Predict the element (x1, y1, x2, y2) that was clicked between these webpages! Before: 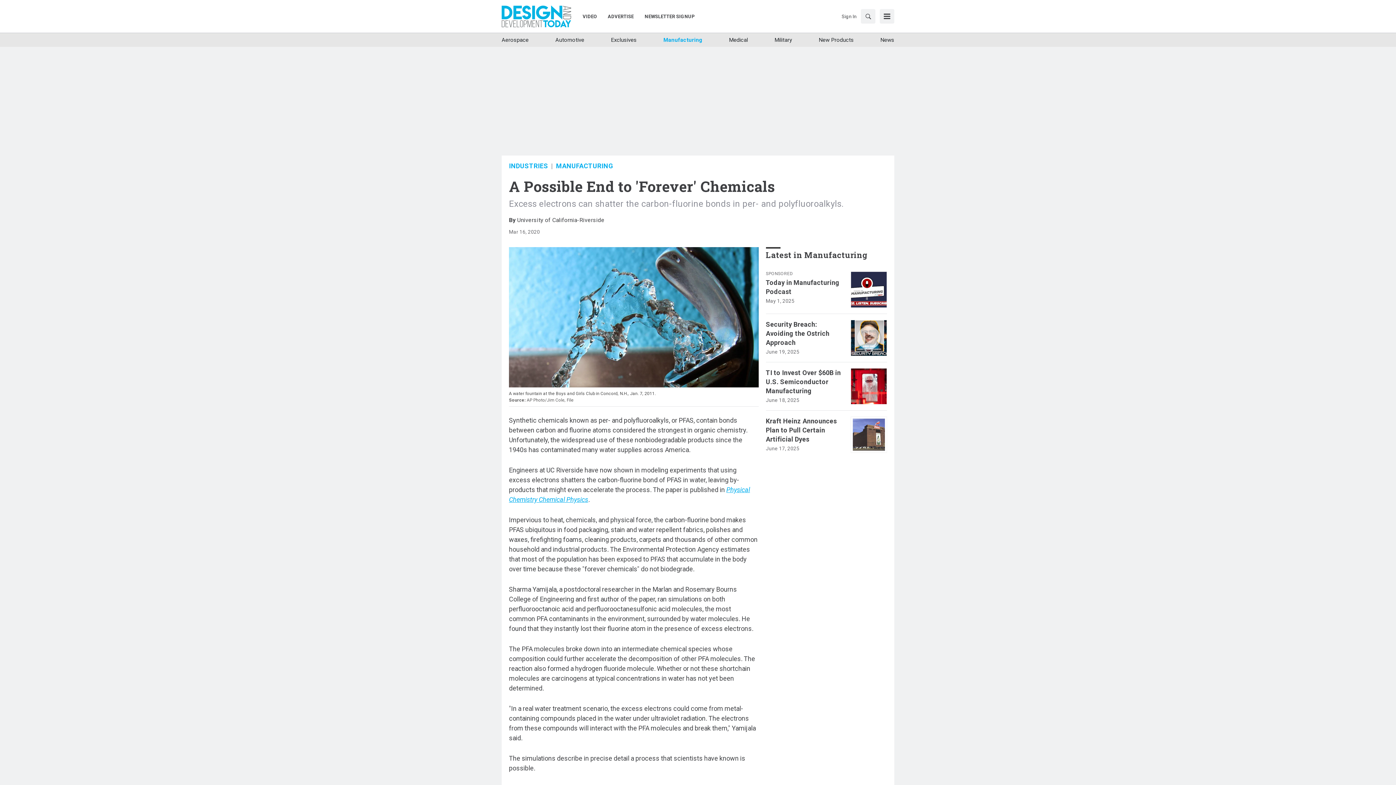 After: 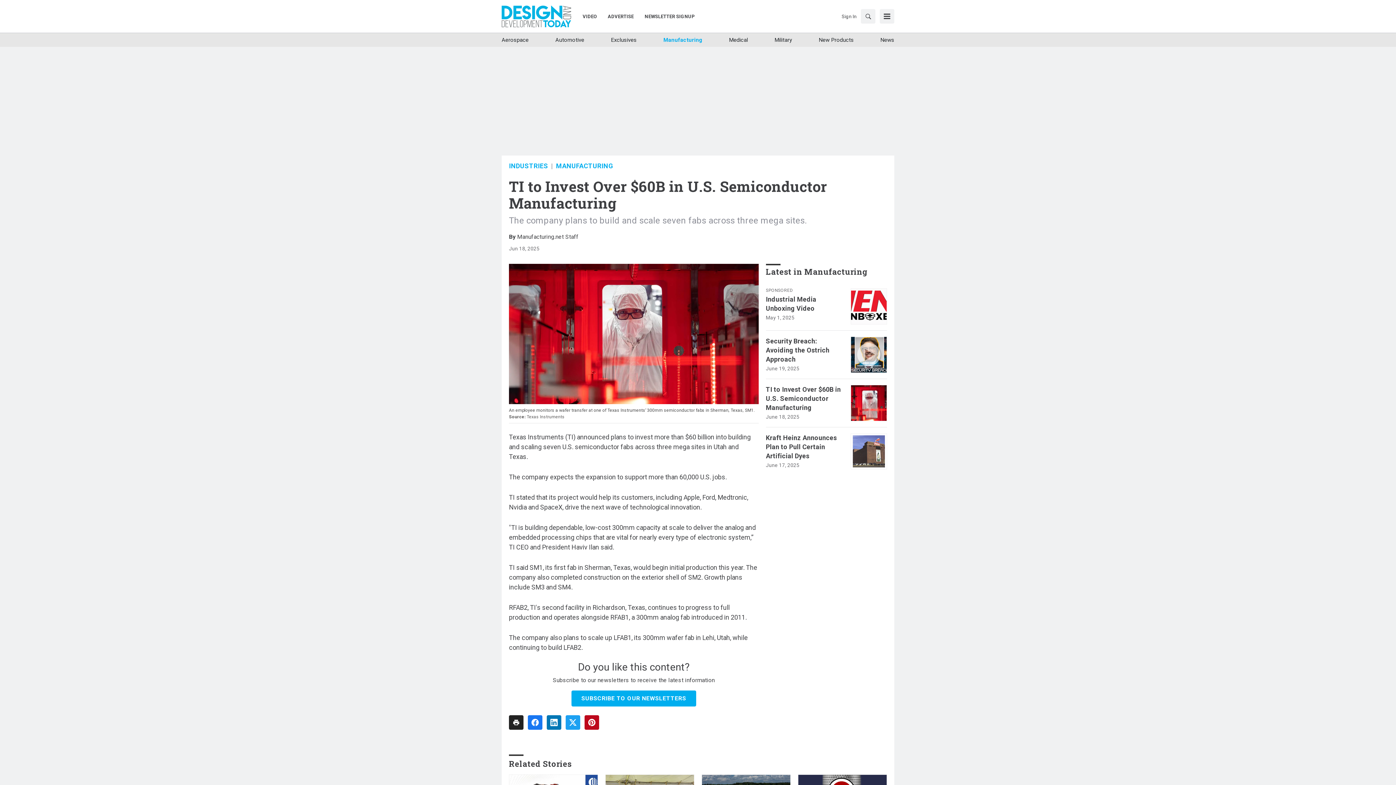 Action: bbox: (850, 368, 887, 404)